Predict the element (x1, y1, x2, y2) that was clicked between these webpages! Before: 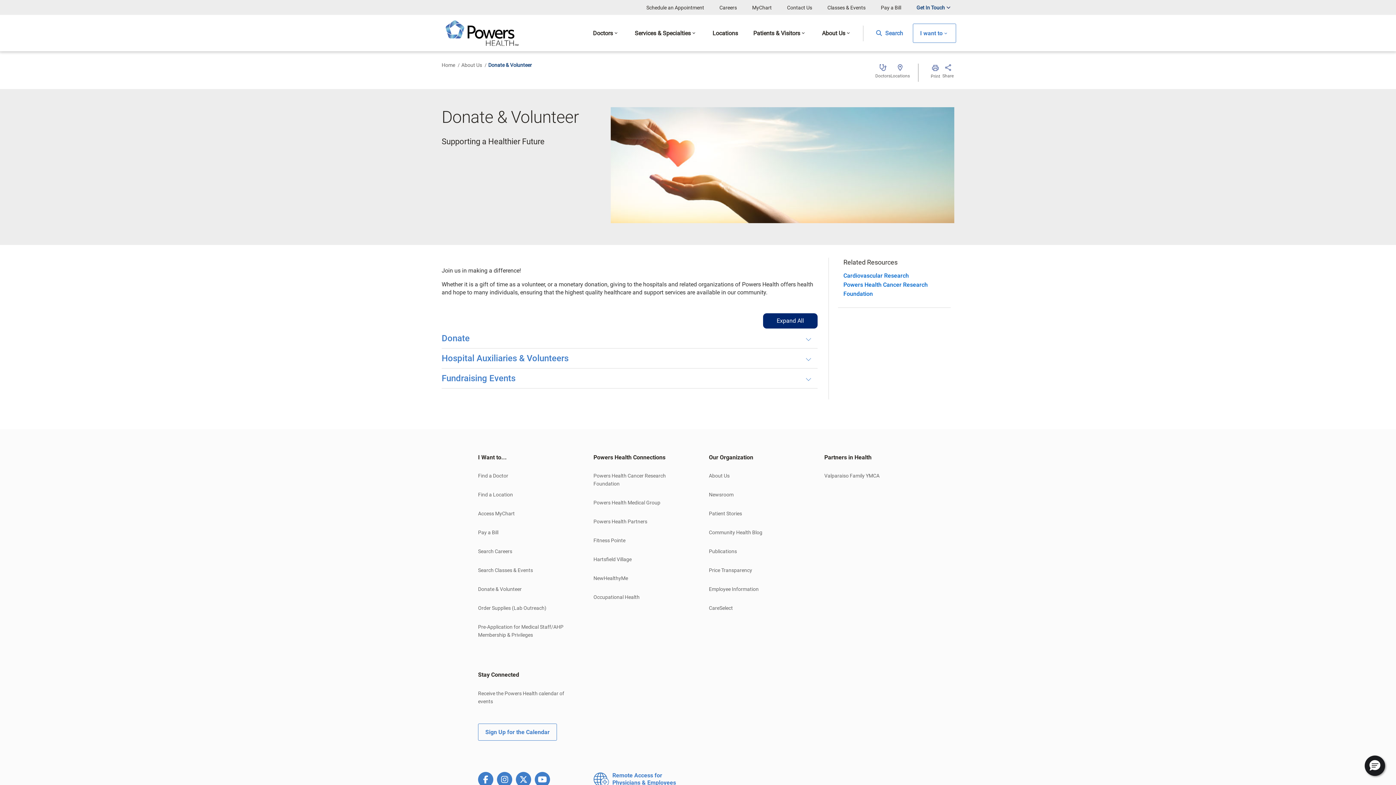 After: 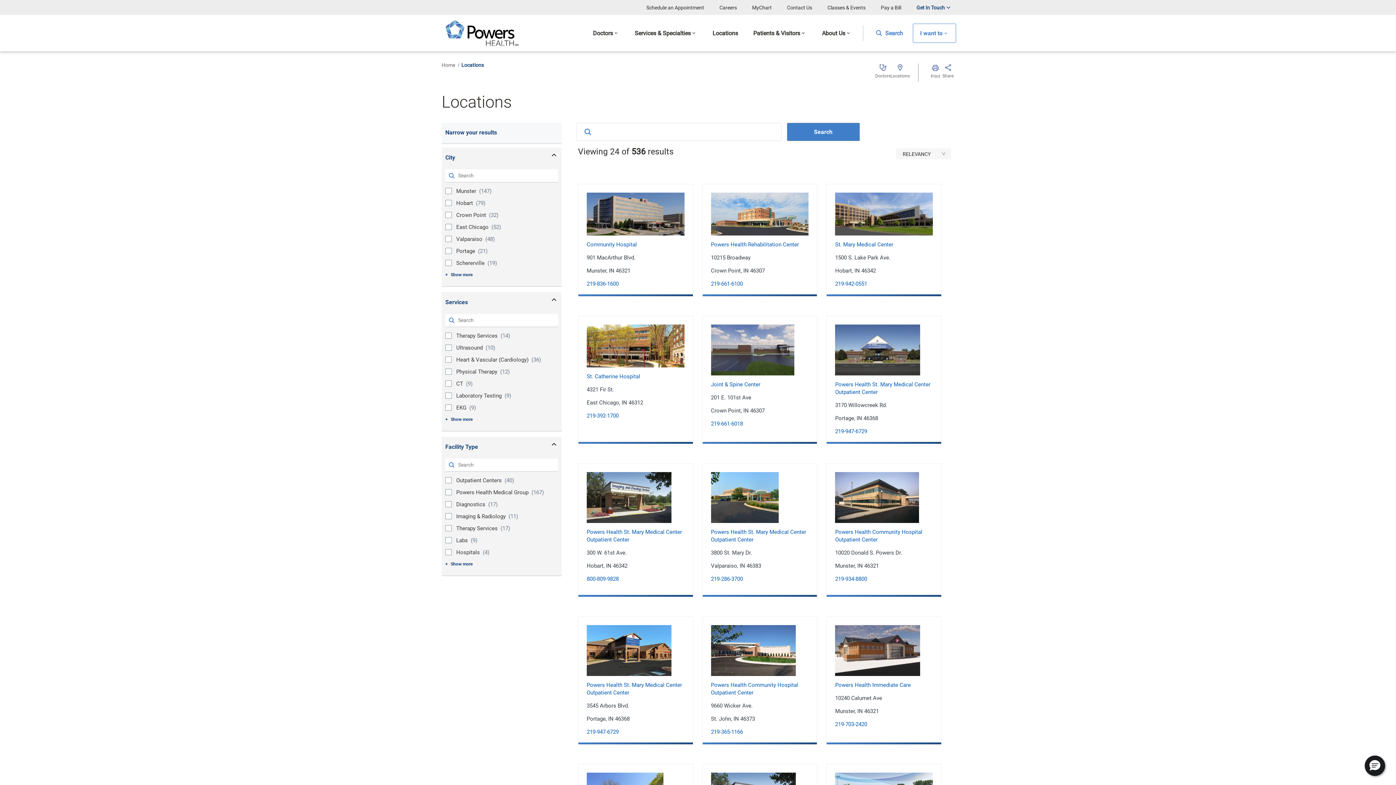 Action: bbox: (478, 491, 513, 497) label: Find a Location